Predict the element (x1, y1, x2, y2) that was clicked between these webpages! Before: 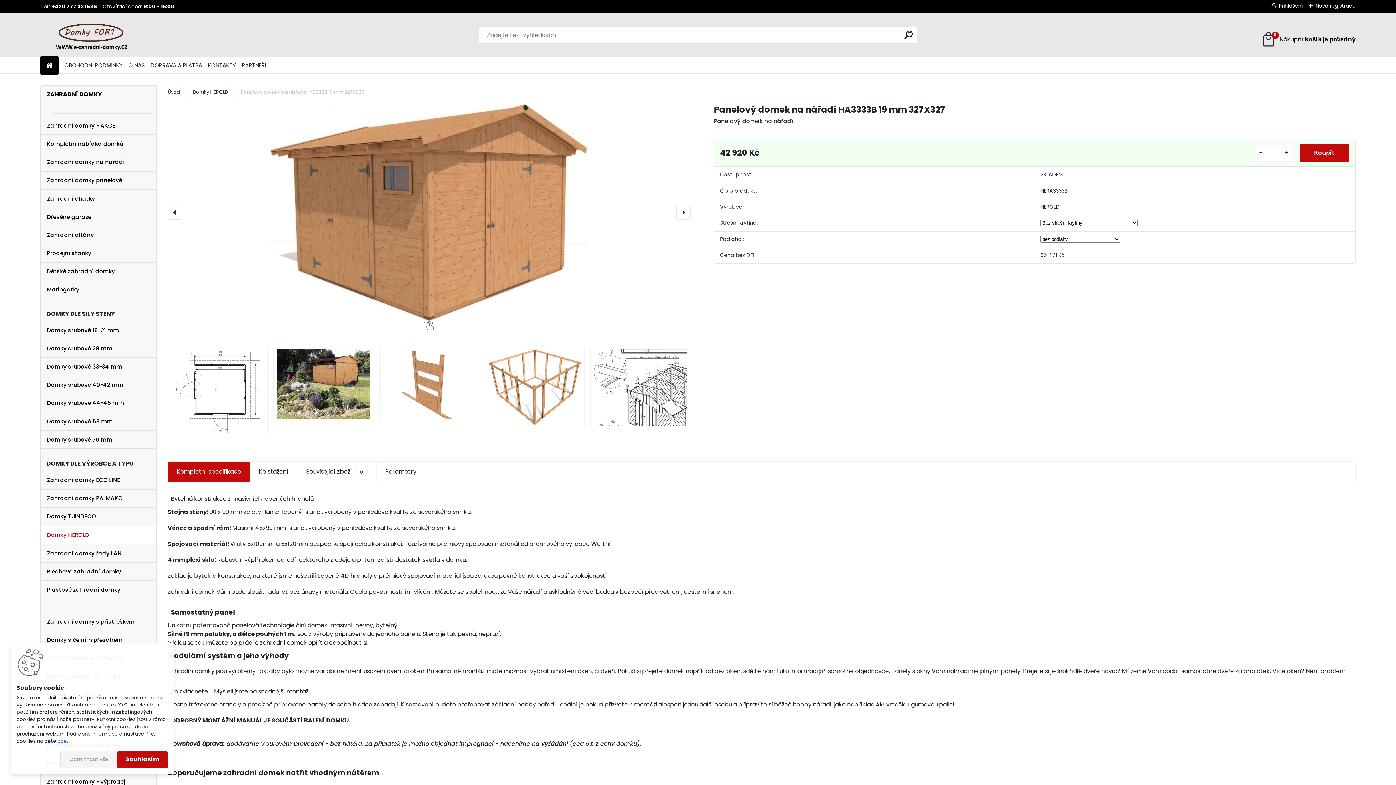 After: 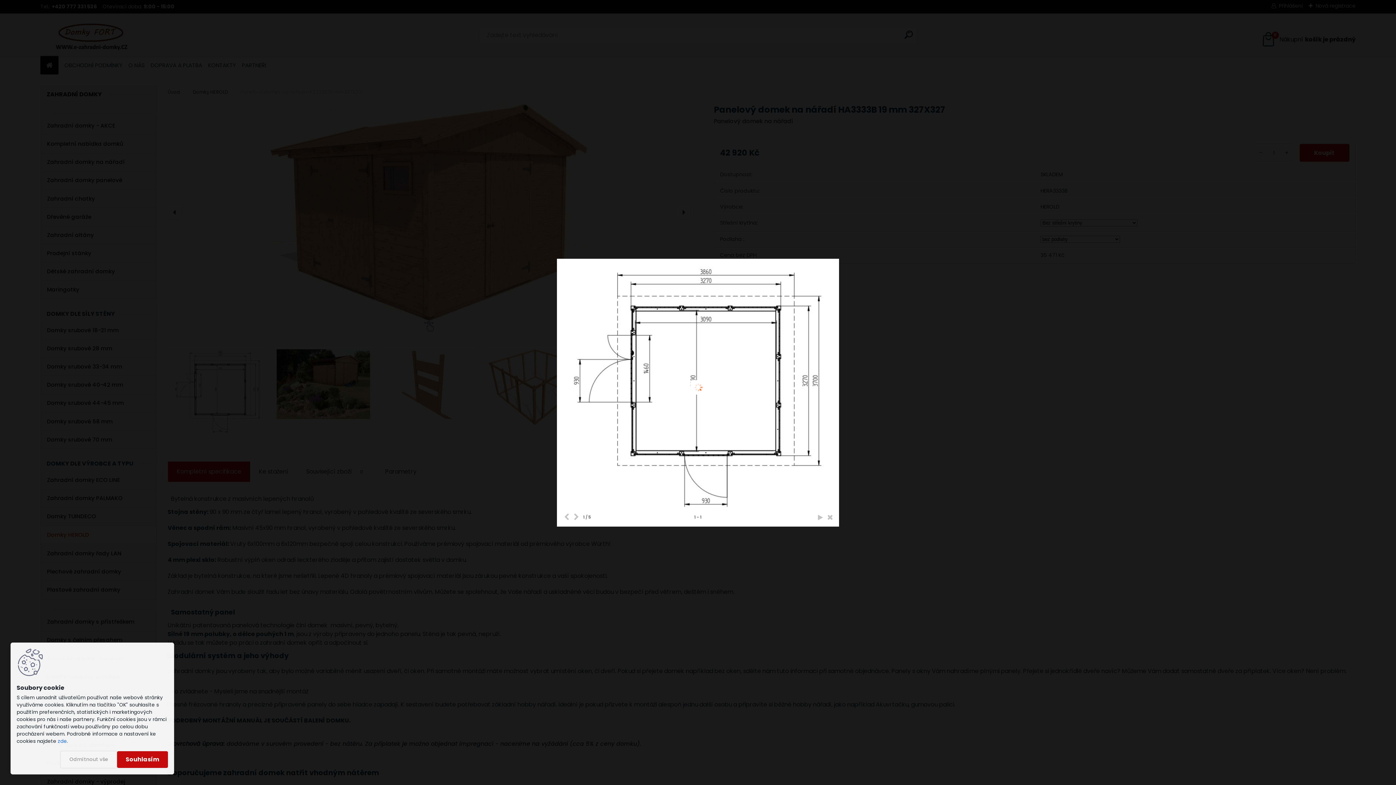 Action: bbox: (379, 346, 479, 354)